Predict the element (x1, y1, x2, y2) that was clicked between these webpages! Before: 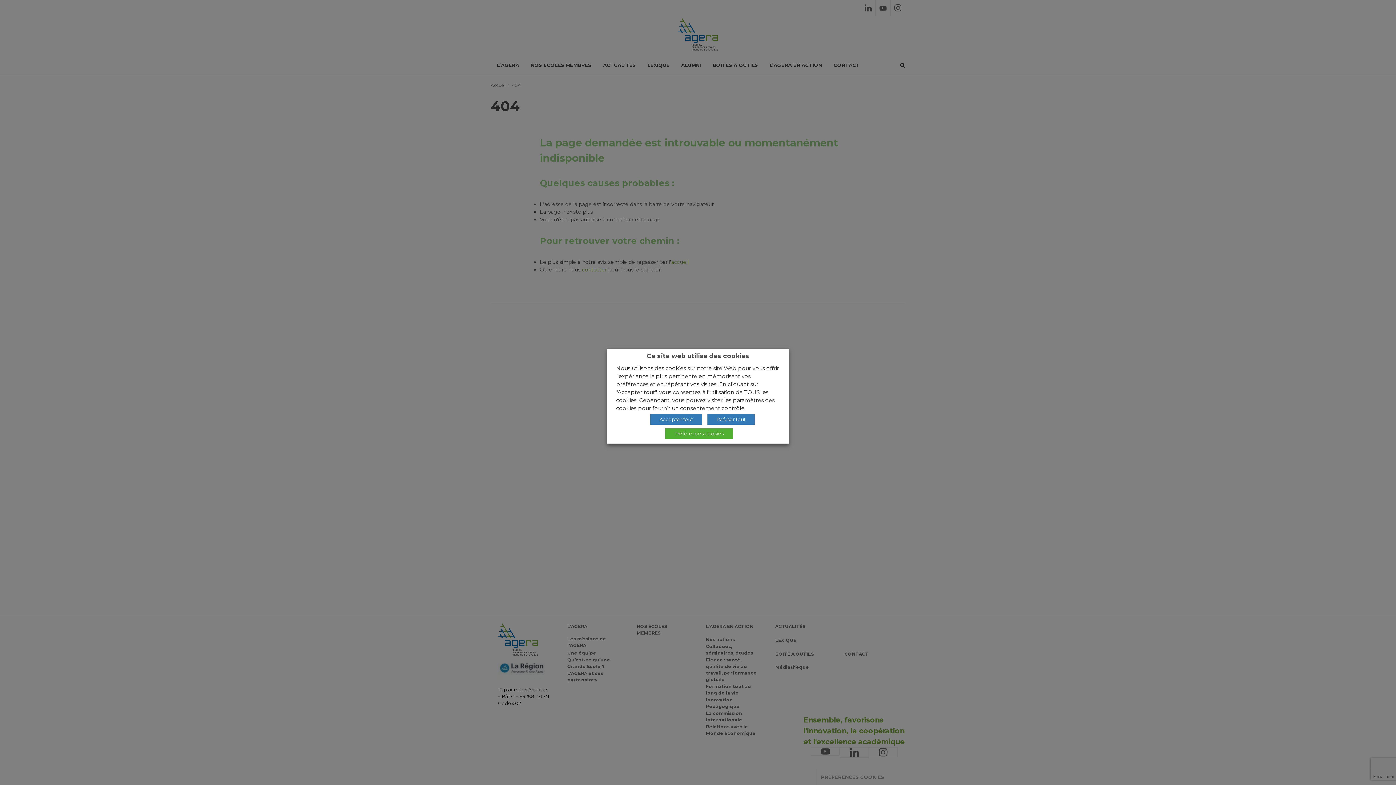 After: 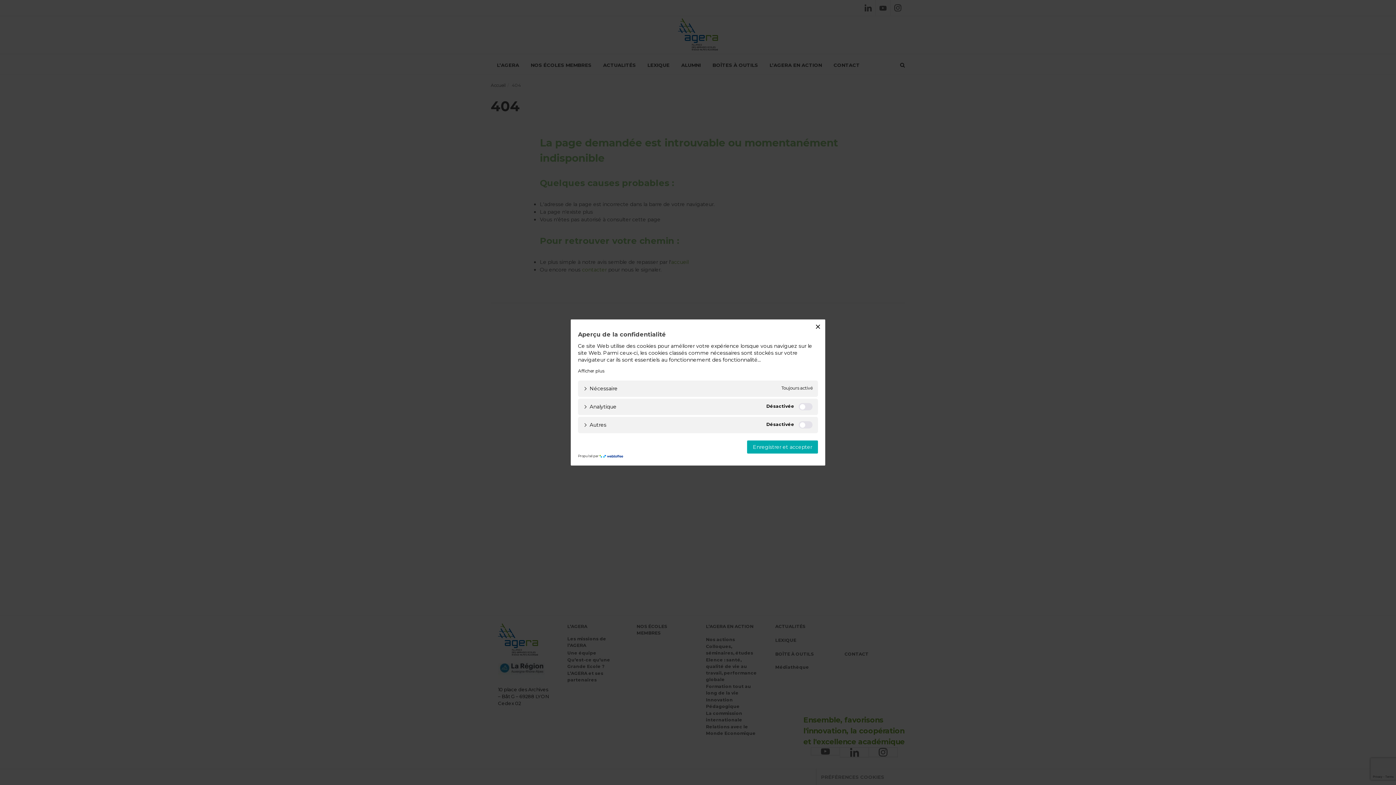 Action: label: Préférences cookies bbox: (665, 428, 732, 439)